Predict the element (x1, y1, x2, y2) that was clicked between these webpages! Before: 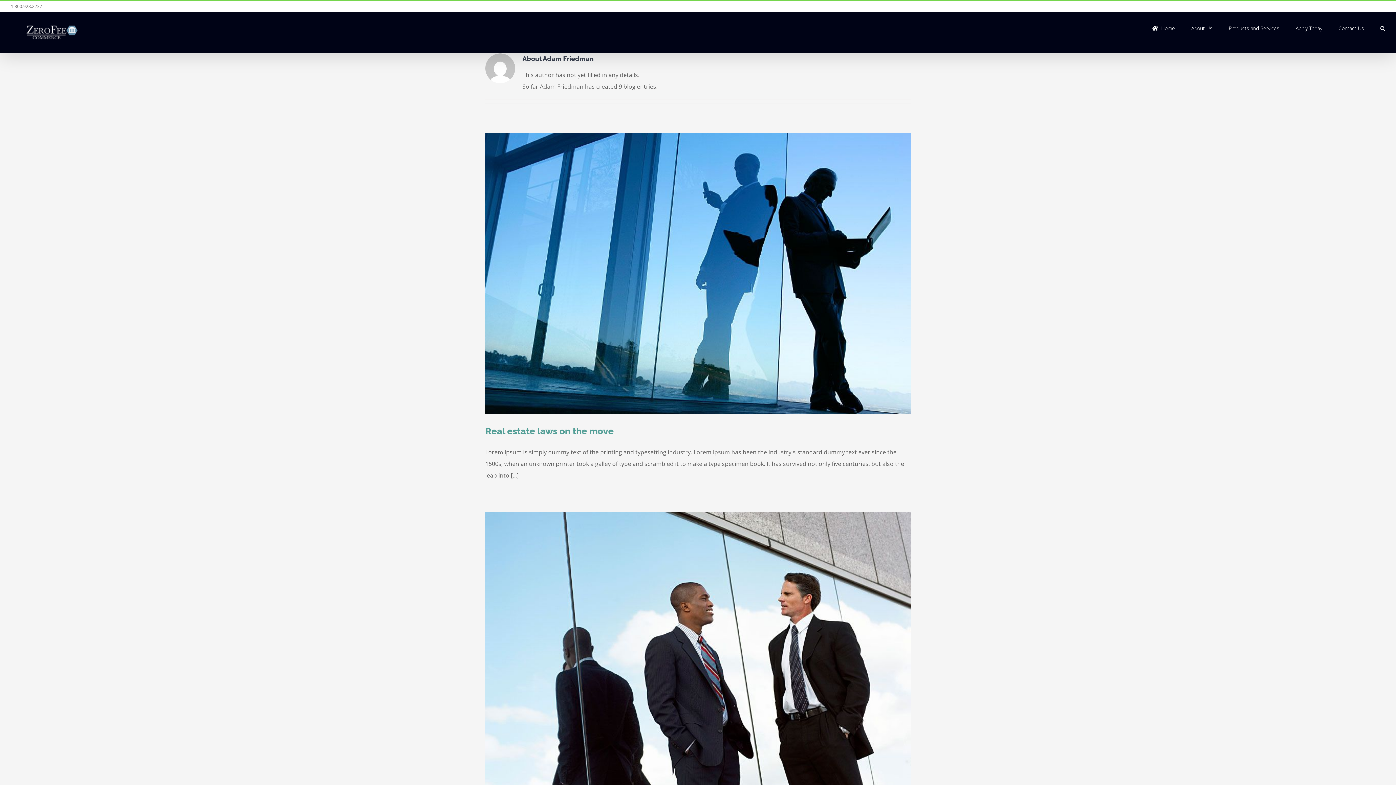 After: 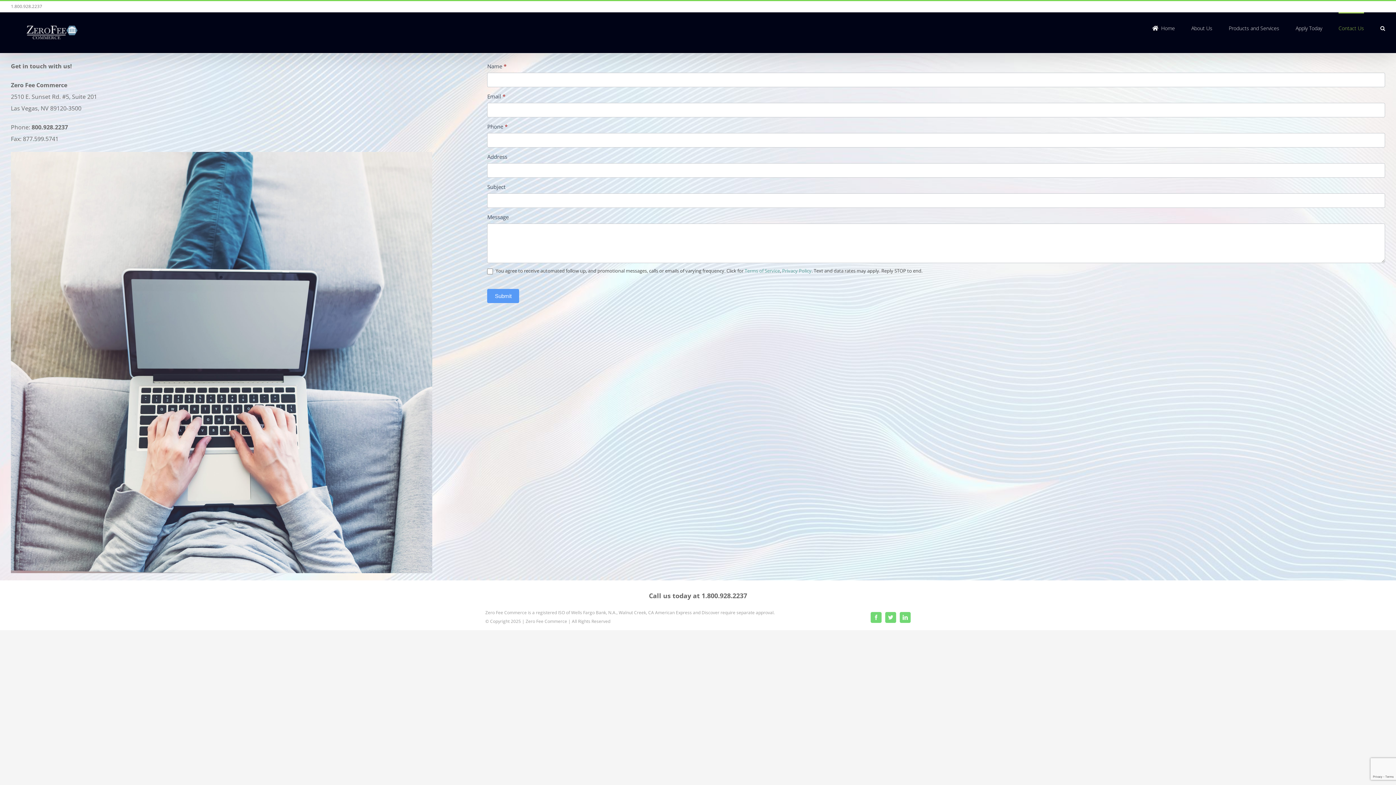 Action: bbox: (1338, 12, 1364, 42) label: Contact Us